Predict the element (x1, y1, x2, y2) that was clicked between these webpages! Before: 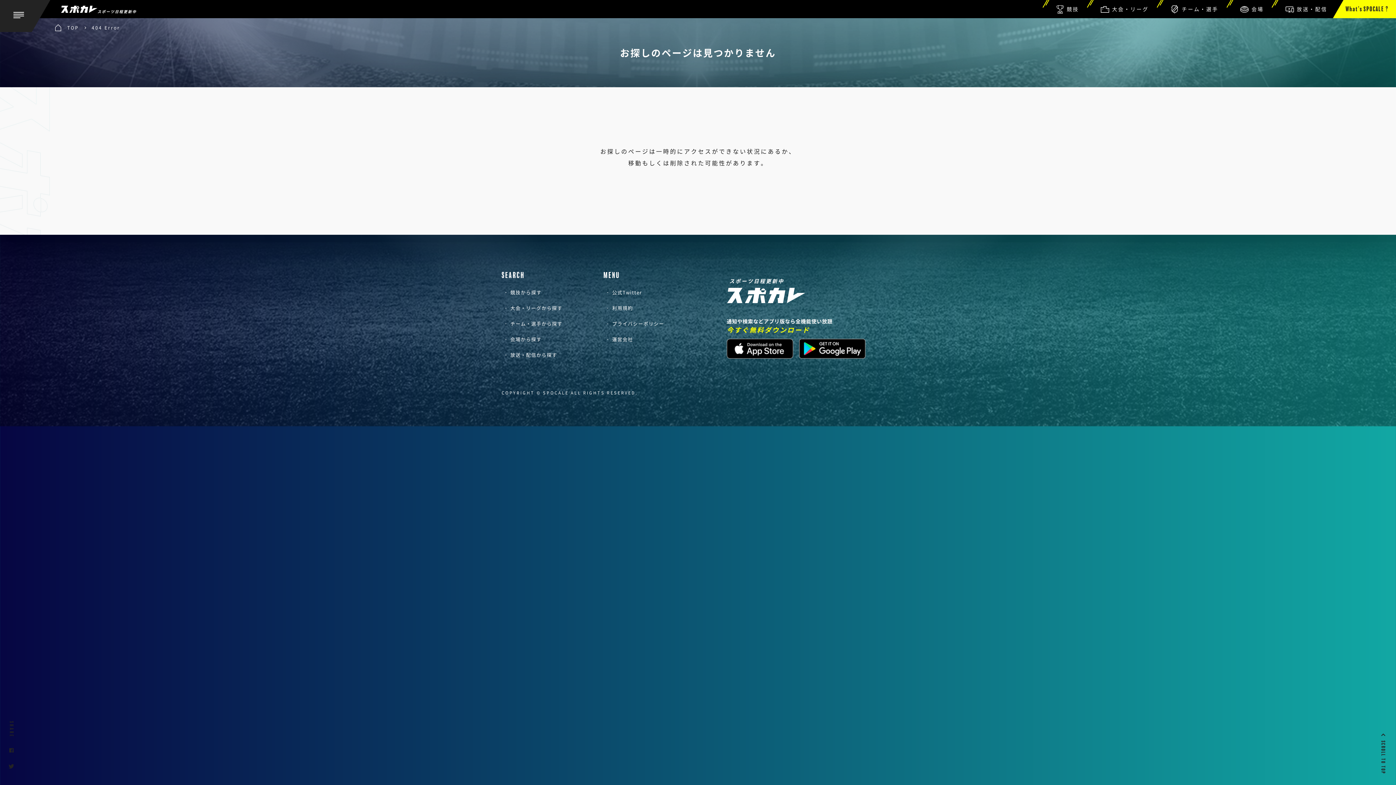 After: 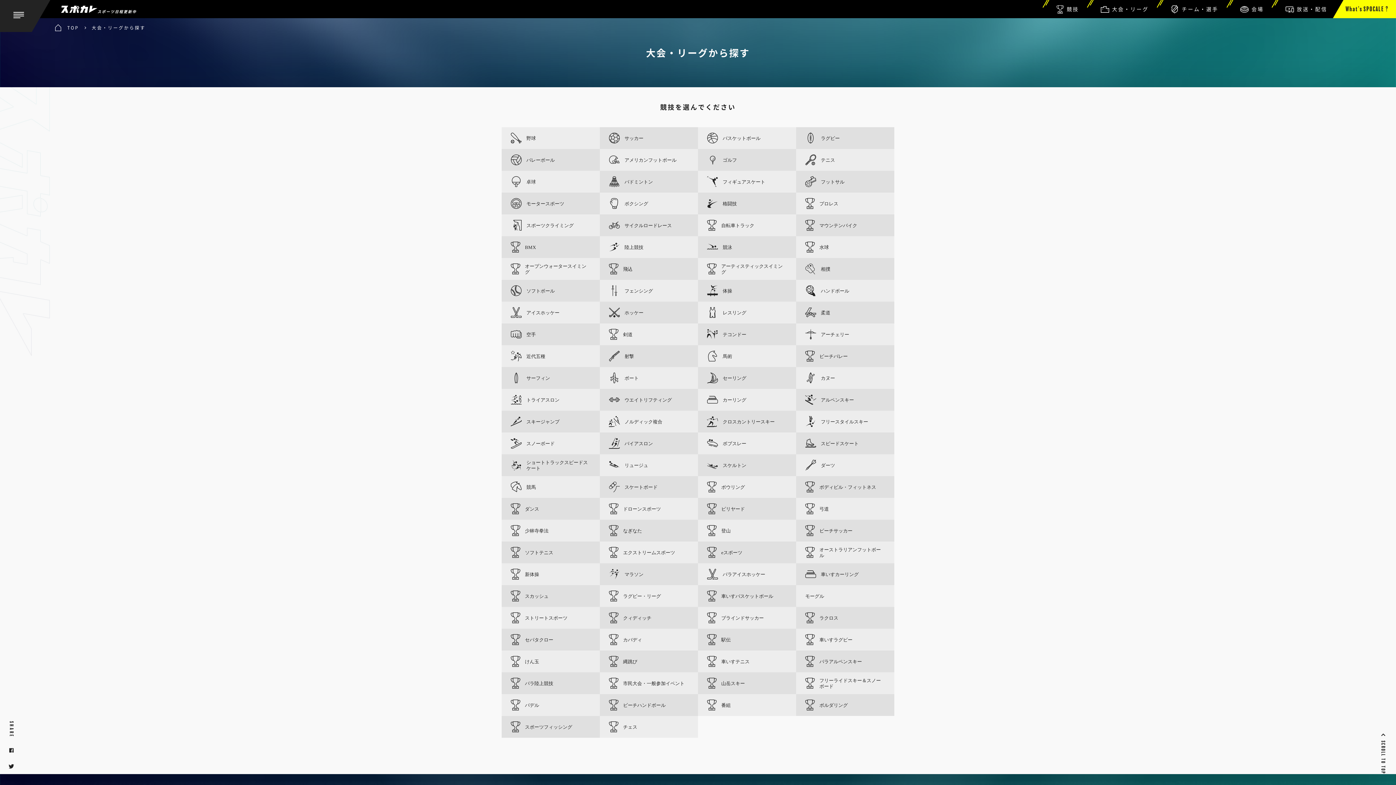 Action: bbox: (501, 304, 603, 312) label: 大会・リーグから探す